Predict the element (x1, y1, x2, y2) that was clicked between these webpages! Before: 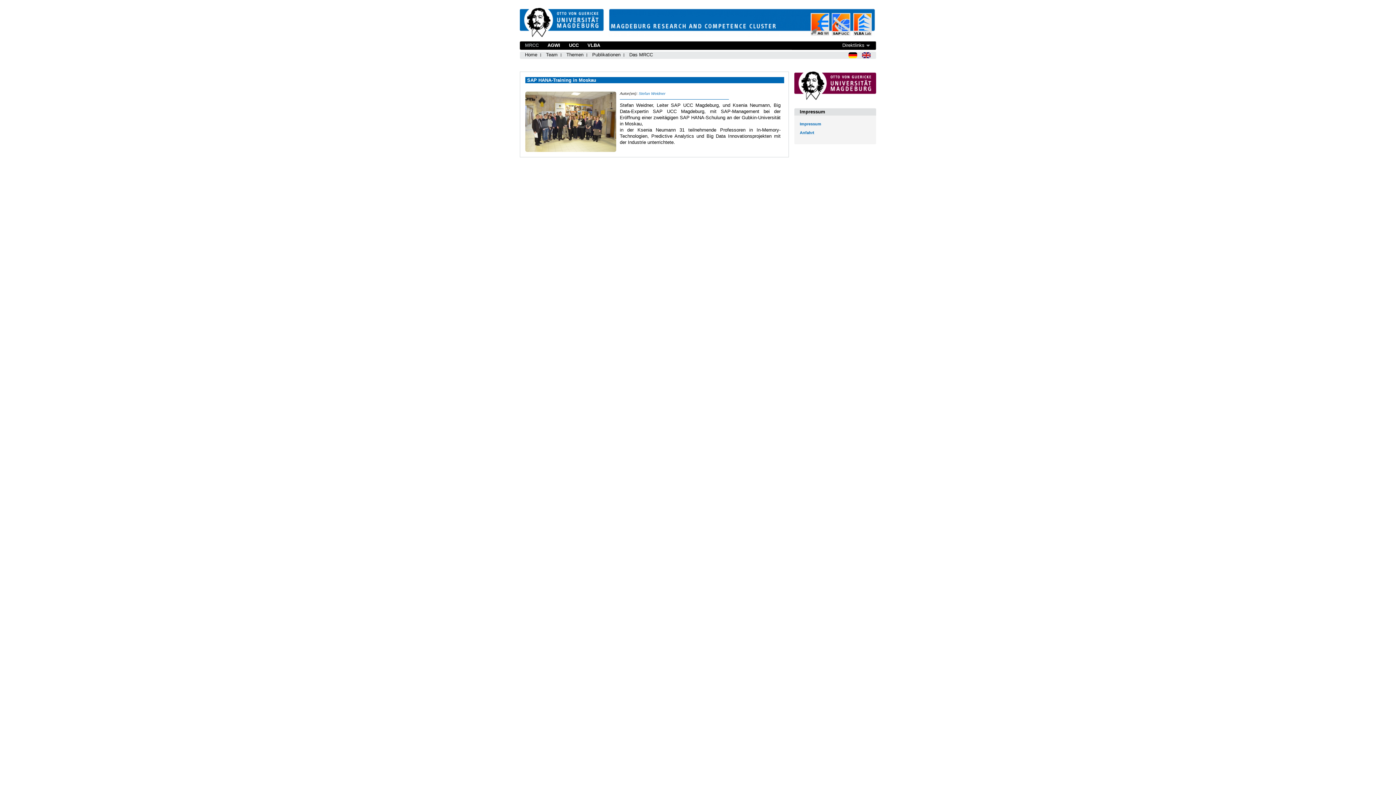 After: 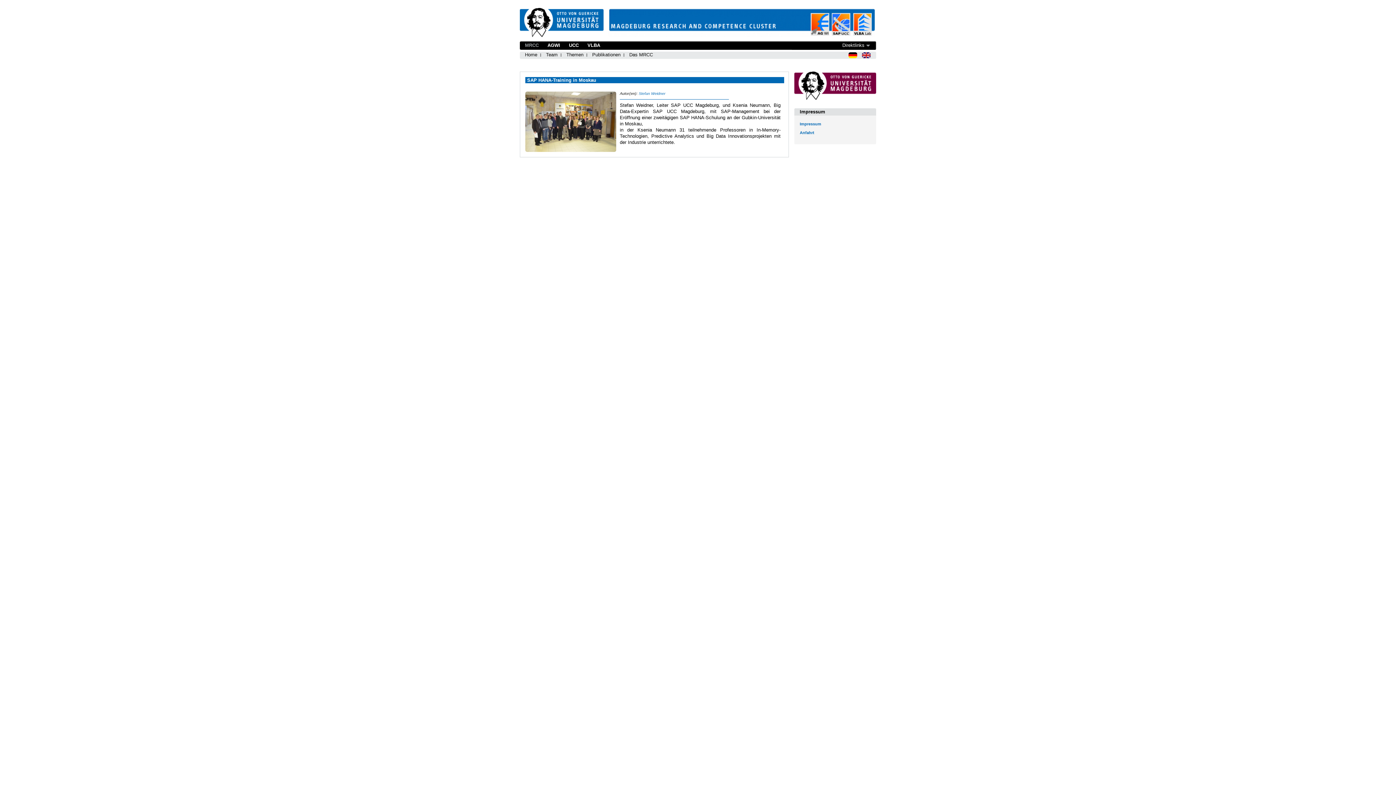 Action: bbox: (794, 95, 876, 101)